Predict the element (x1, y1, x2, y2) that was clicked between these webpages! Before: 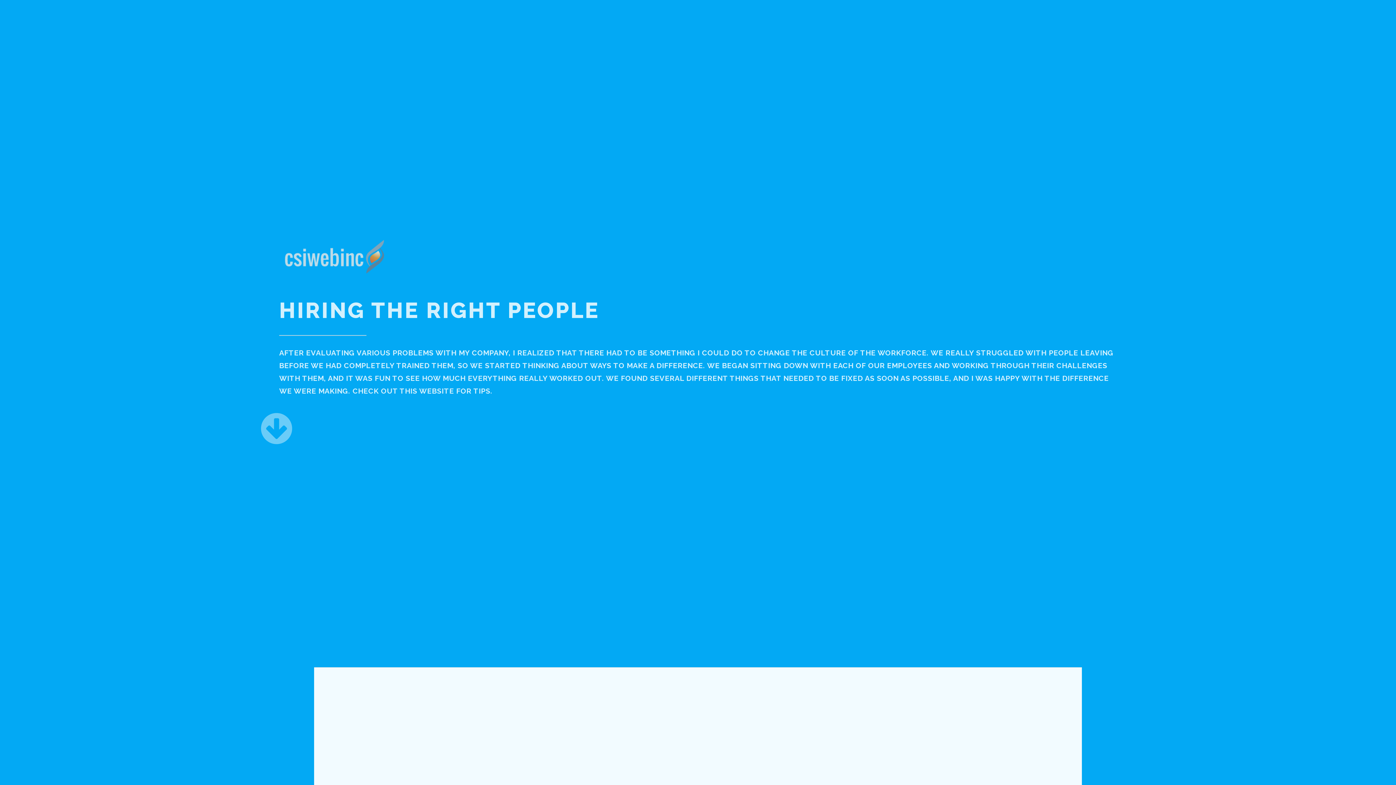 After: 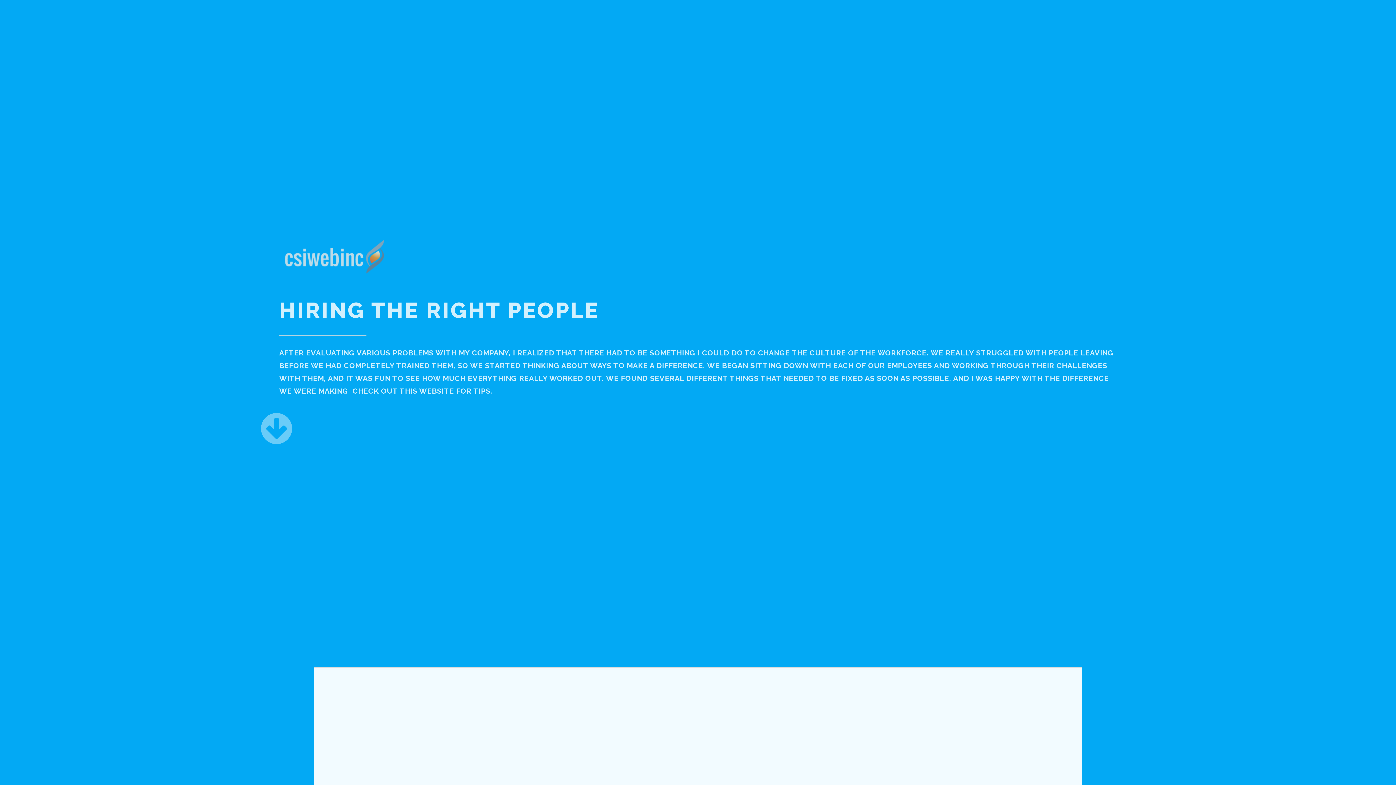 Action: bbox: (279, 268, 388, 276)